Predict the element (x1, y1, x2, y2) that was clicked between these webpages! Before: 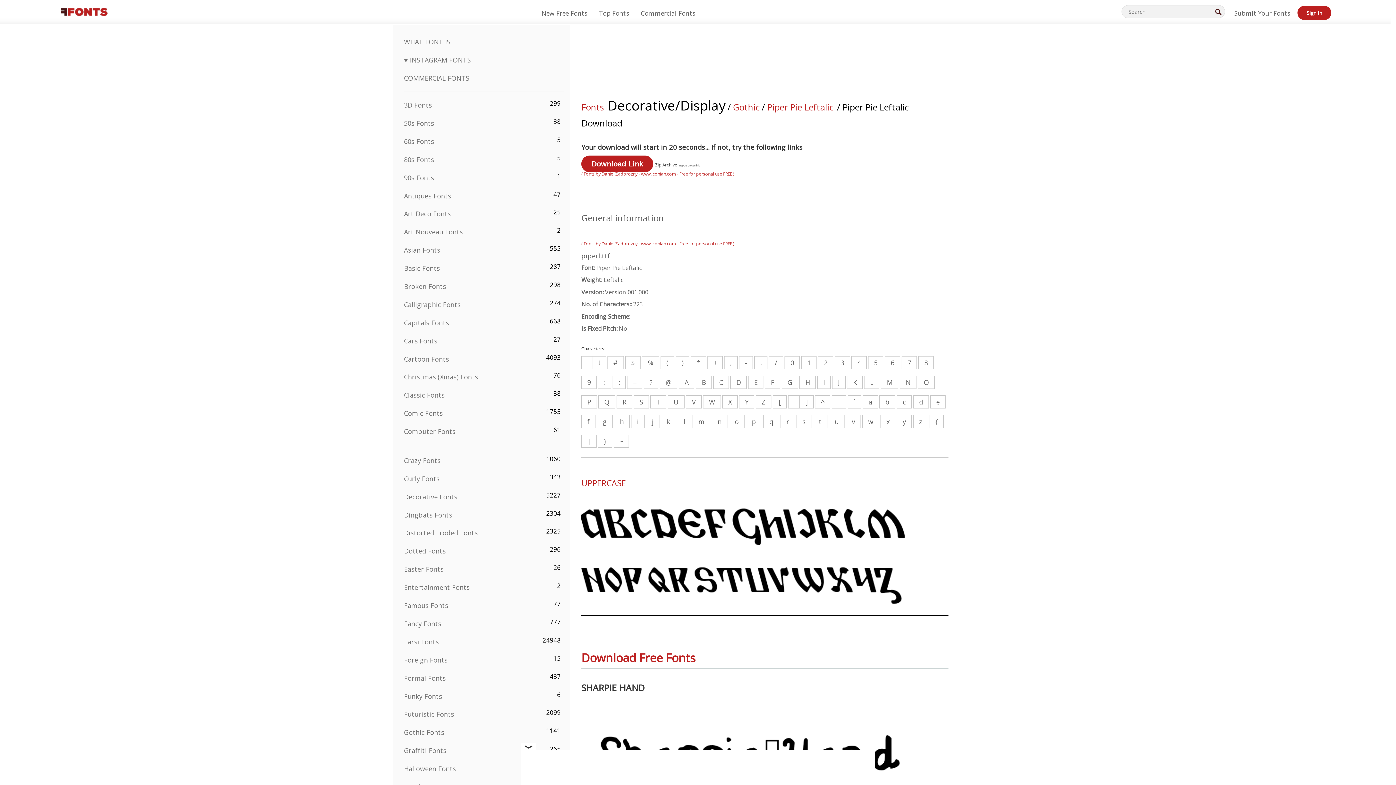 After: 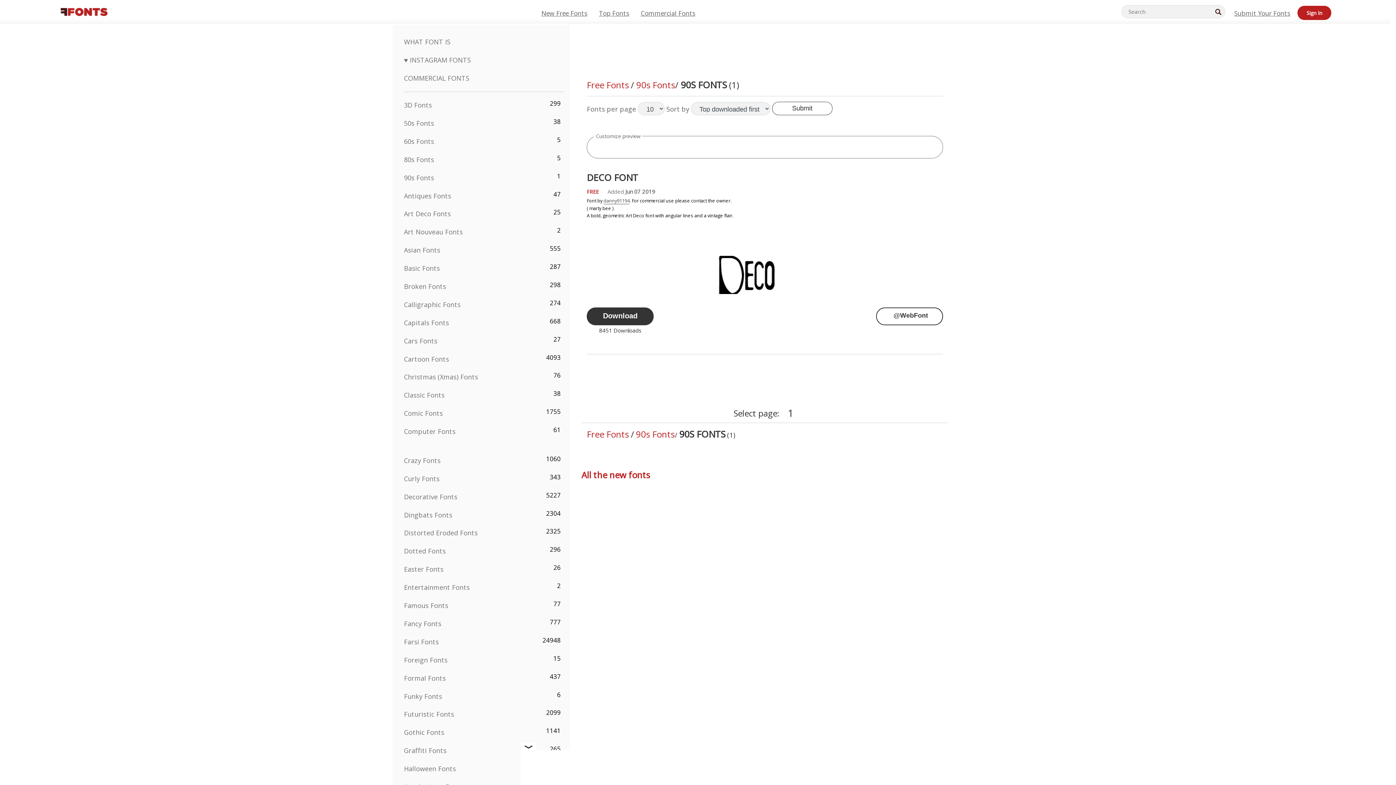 Action: bbox: (404, 173, 434, 182) label: 90s Fonts